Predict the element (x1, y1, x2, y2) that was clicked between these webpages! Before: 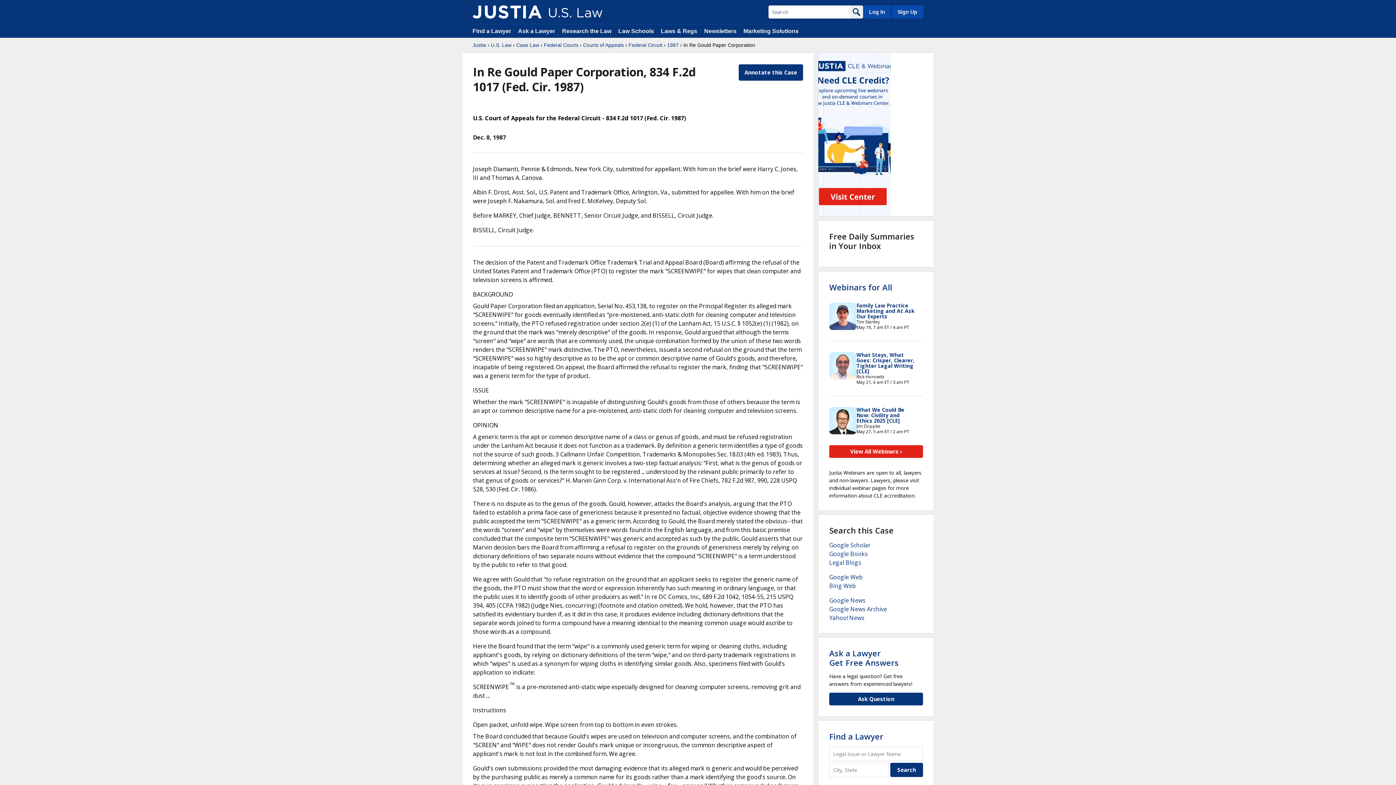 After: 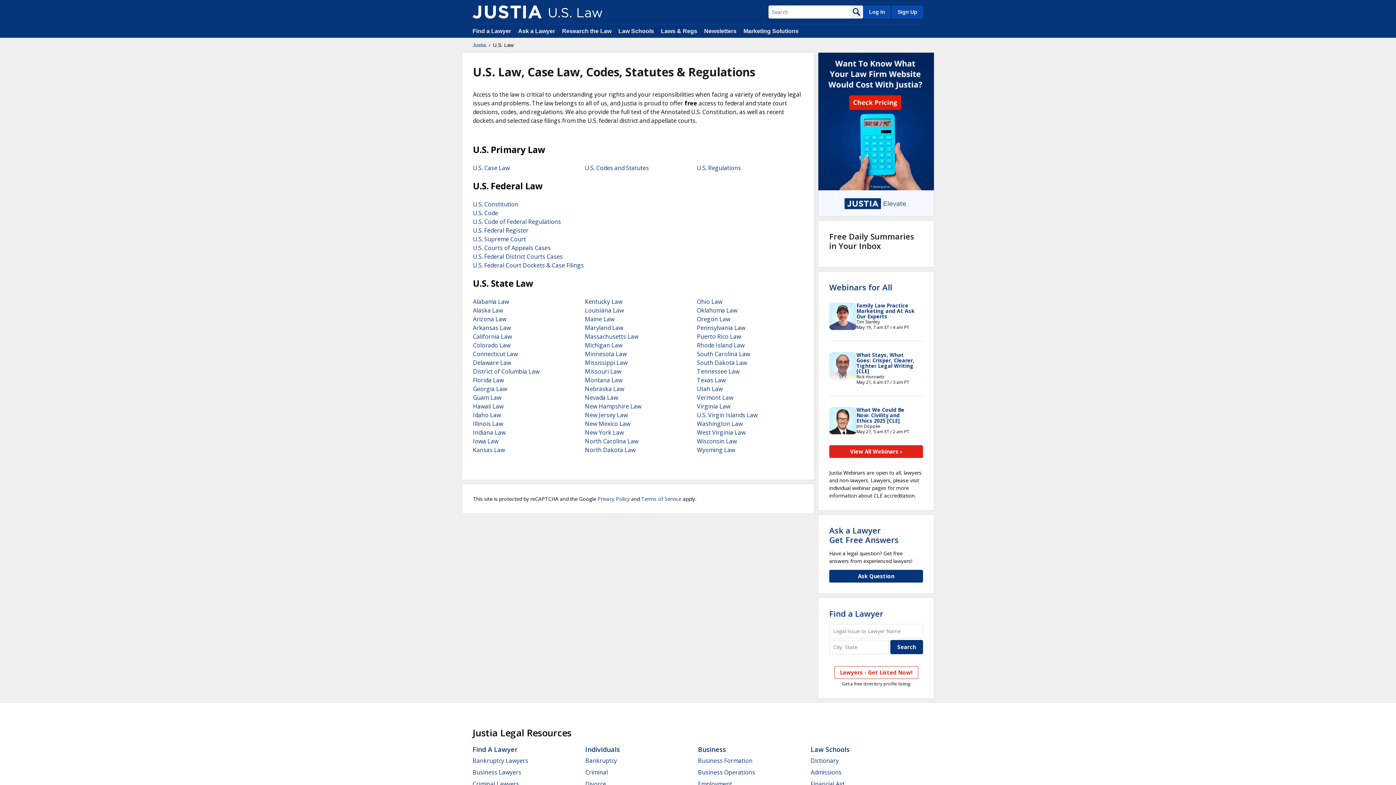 Action: label: U.S. Law bbox: (490, 41, 511, 48)